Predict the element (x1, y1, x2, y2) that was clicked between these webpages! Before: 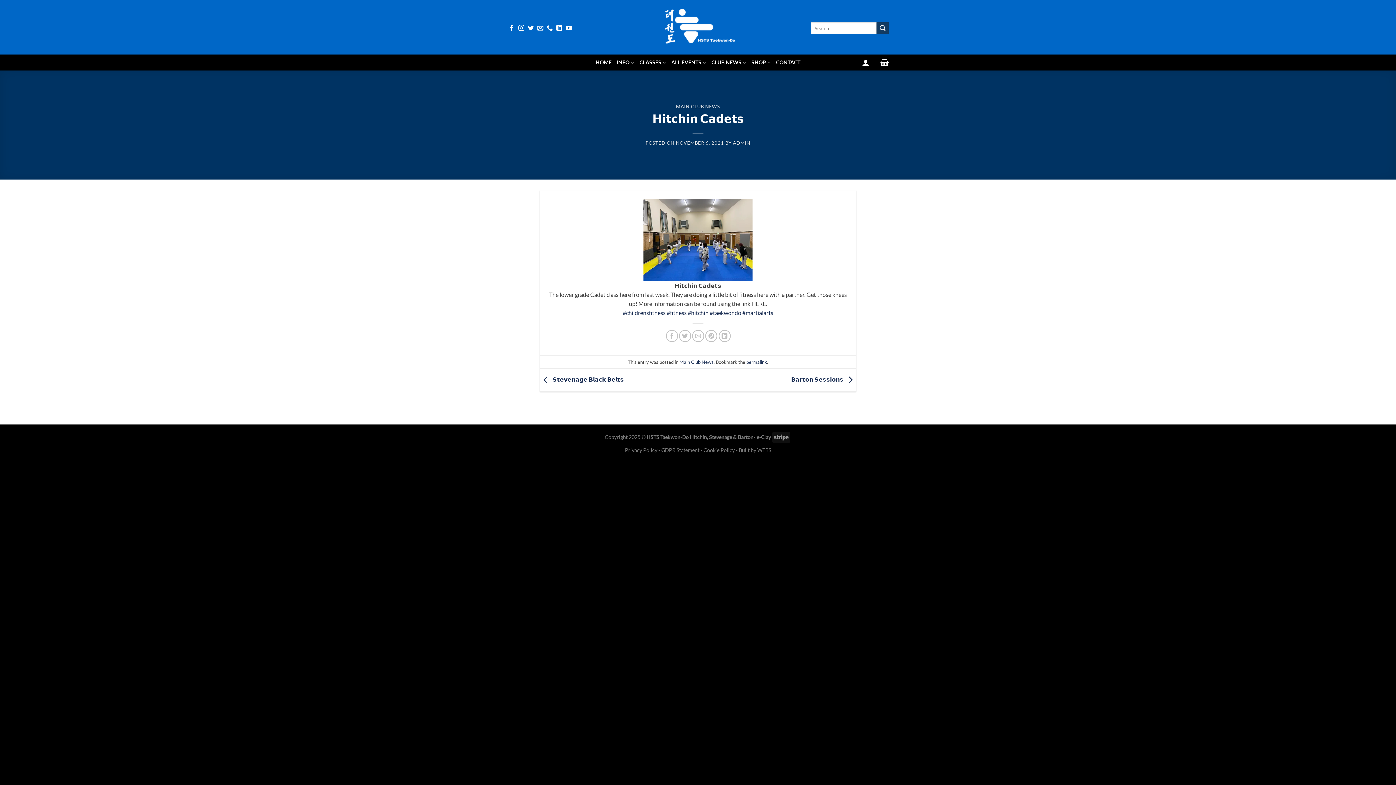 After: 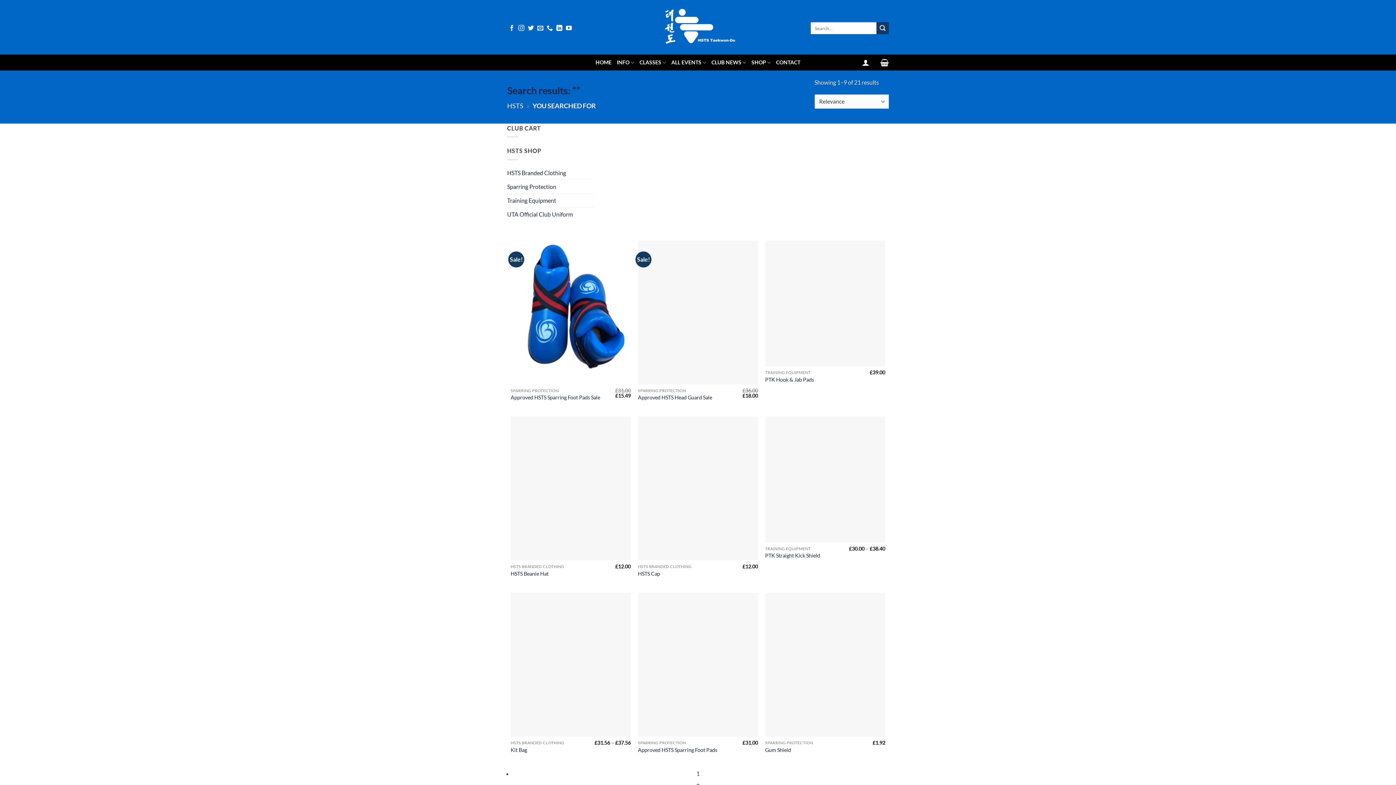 Action: label: Submit bbox: (876, 22, 889, 34)